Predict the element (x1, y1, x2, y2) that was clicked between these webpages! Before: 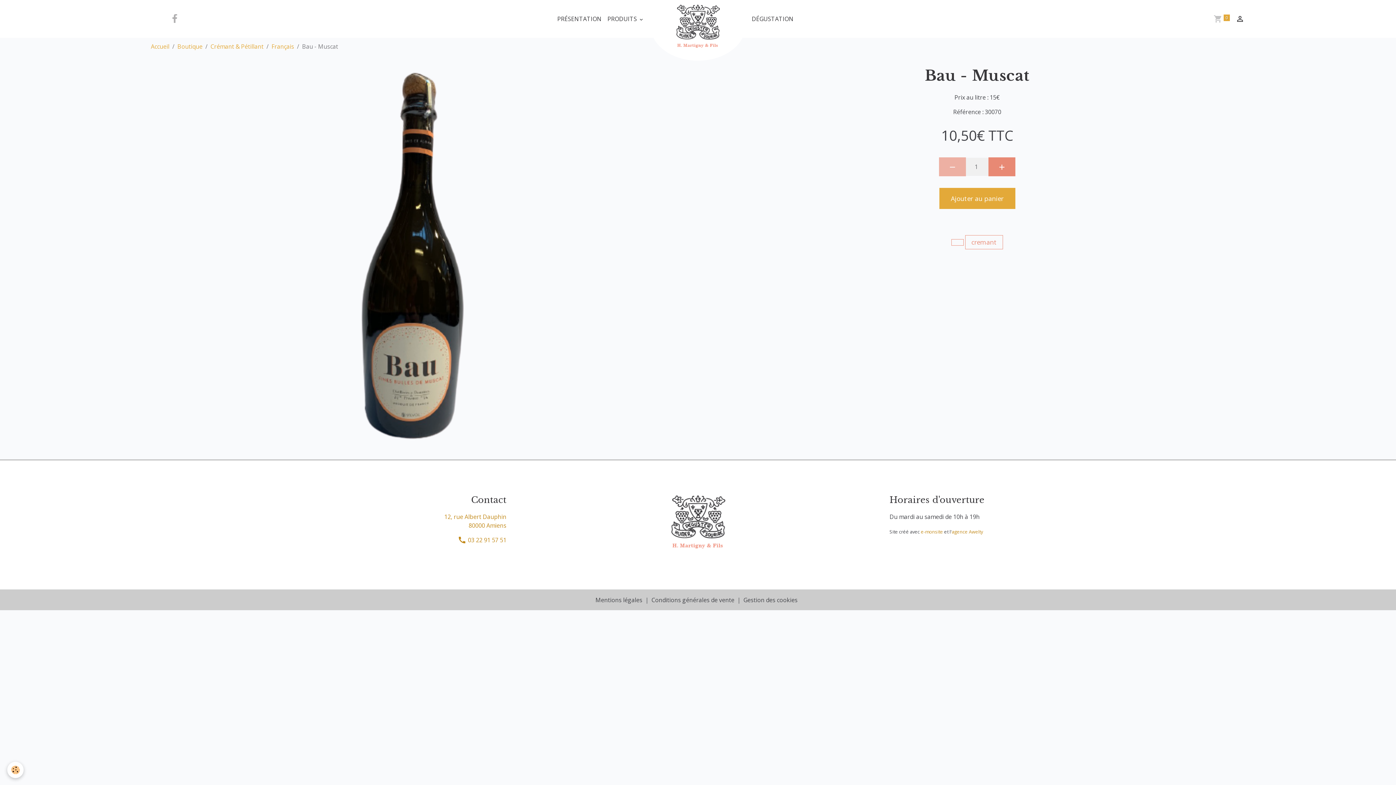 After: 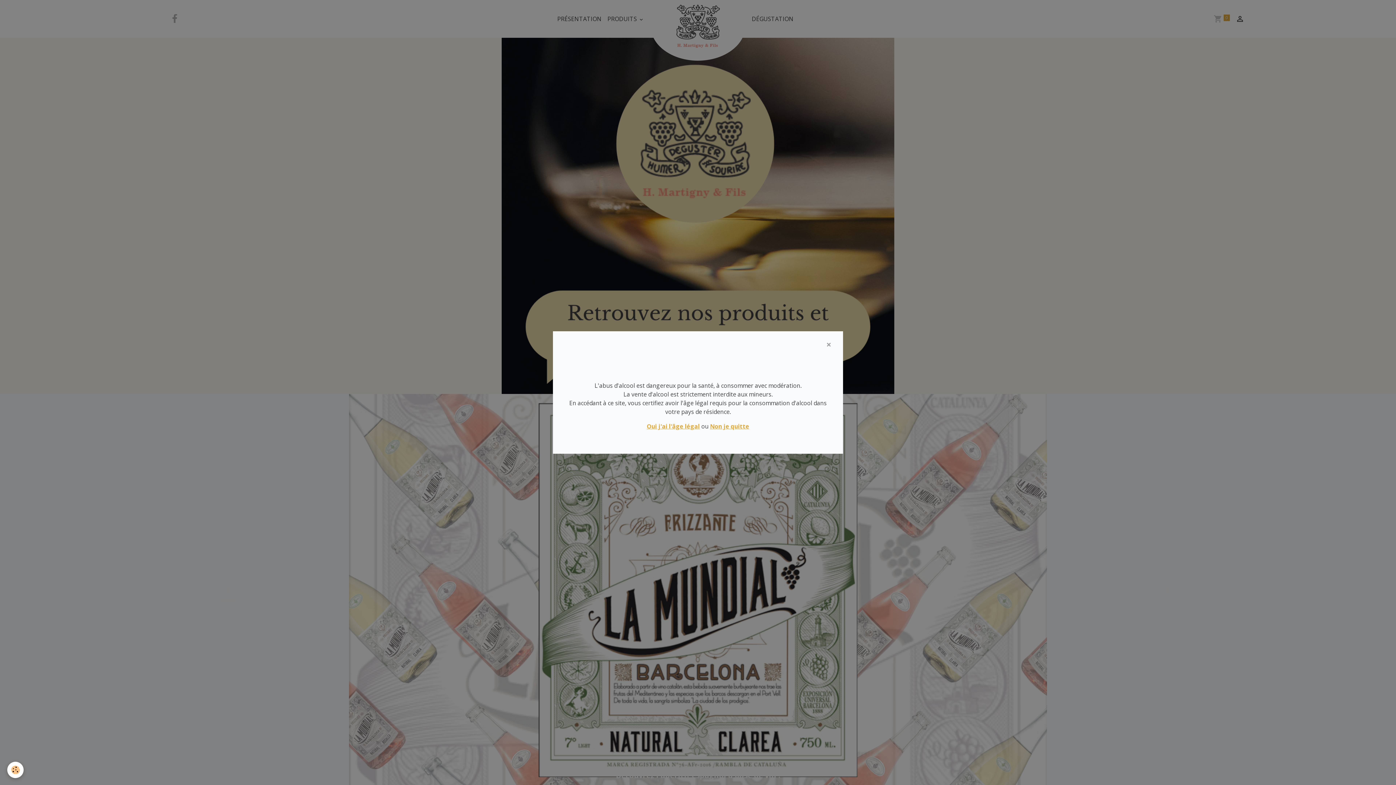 Action: bbox: (150, 42, 169, 50) label: Accueil